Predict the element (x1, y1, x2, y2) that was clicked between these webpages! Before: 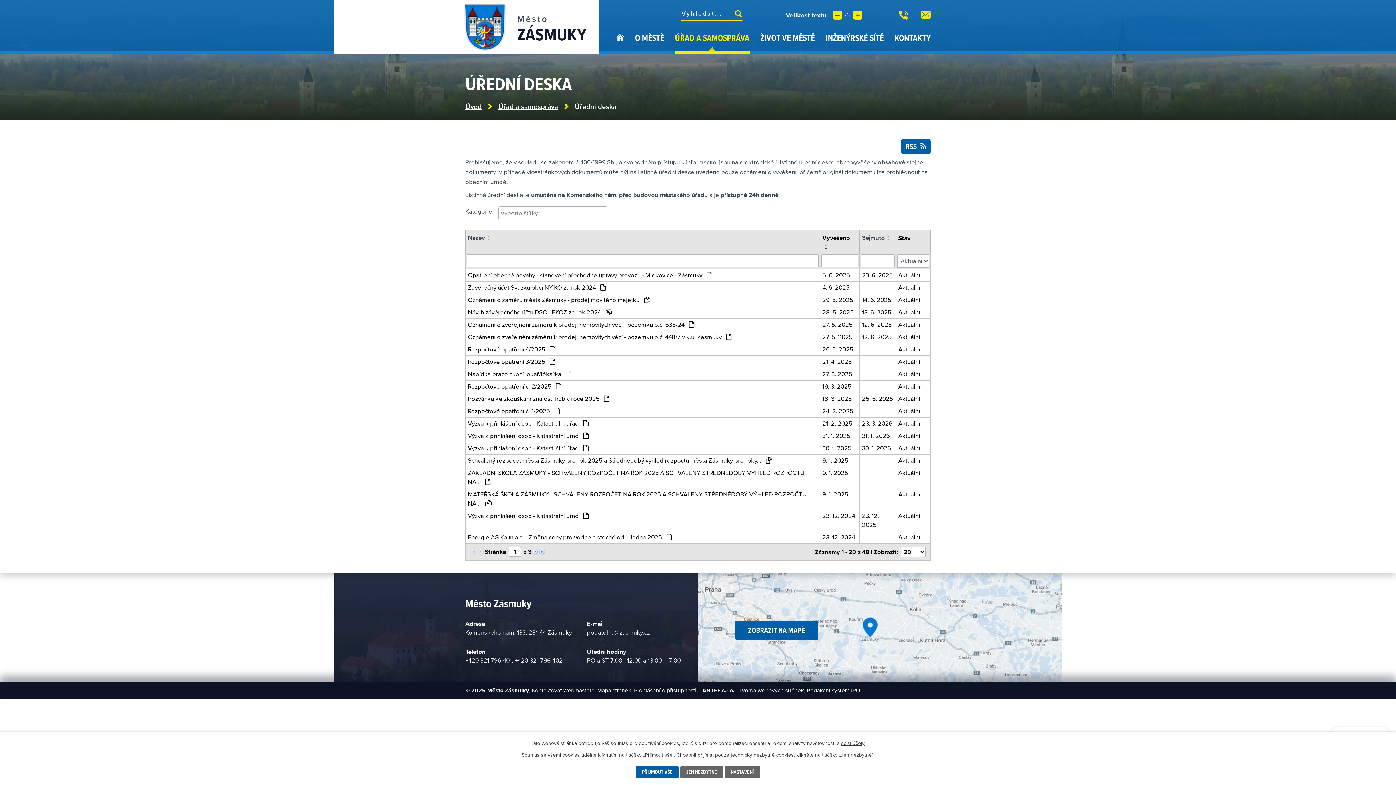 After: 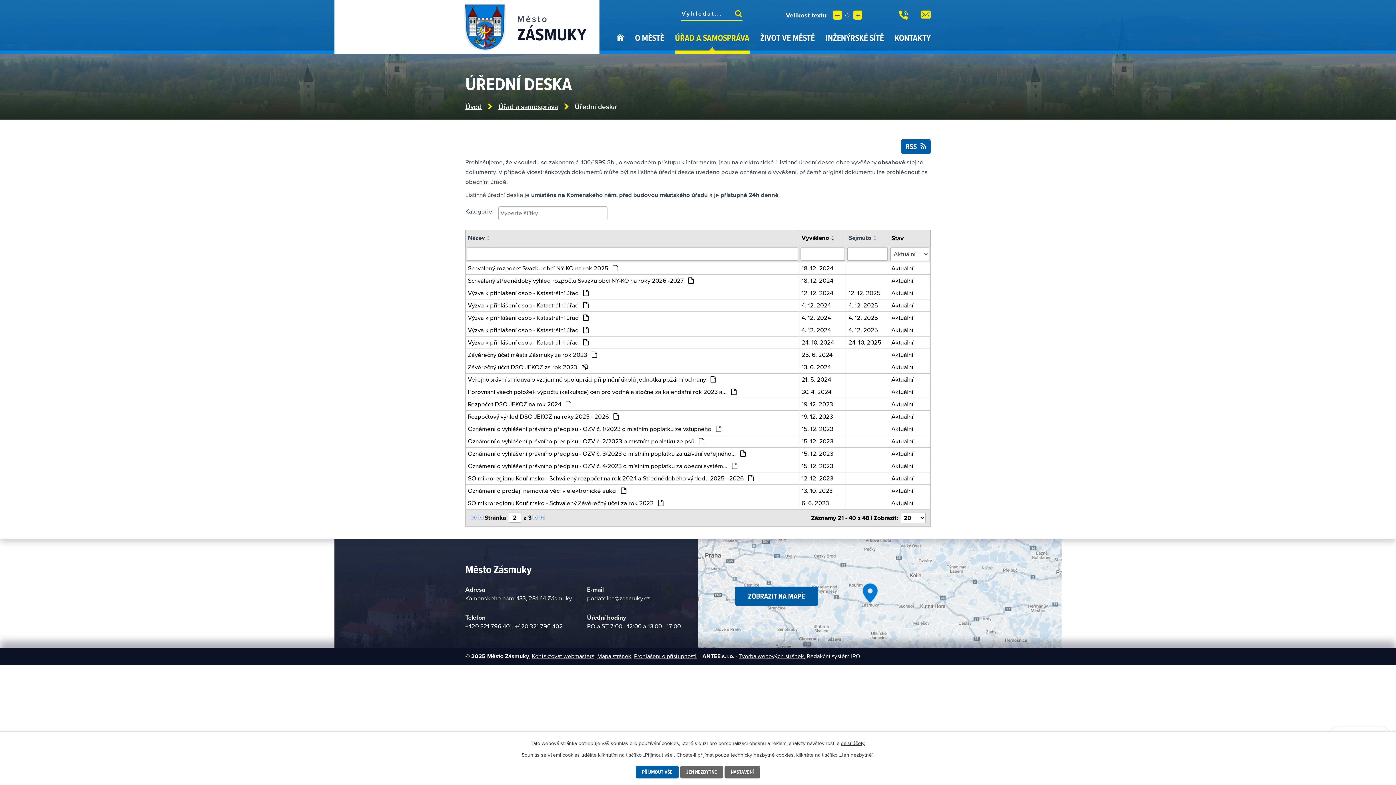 Action: bbox: (531, 547, 539, 556)